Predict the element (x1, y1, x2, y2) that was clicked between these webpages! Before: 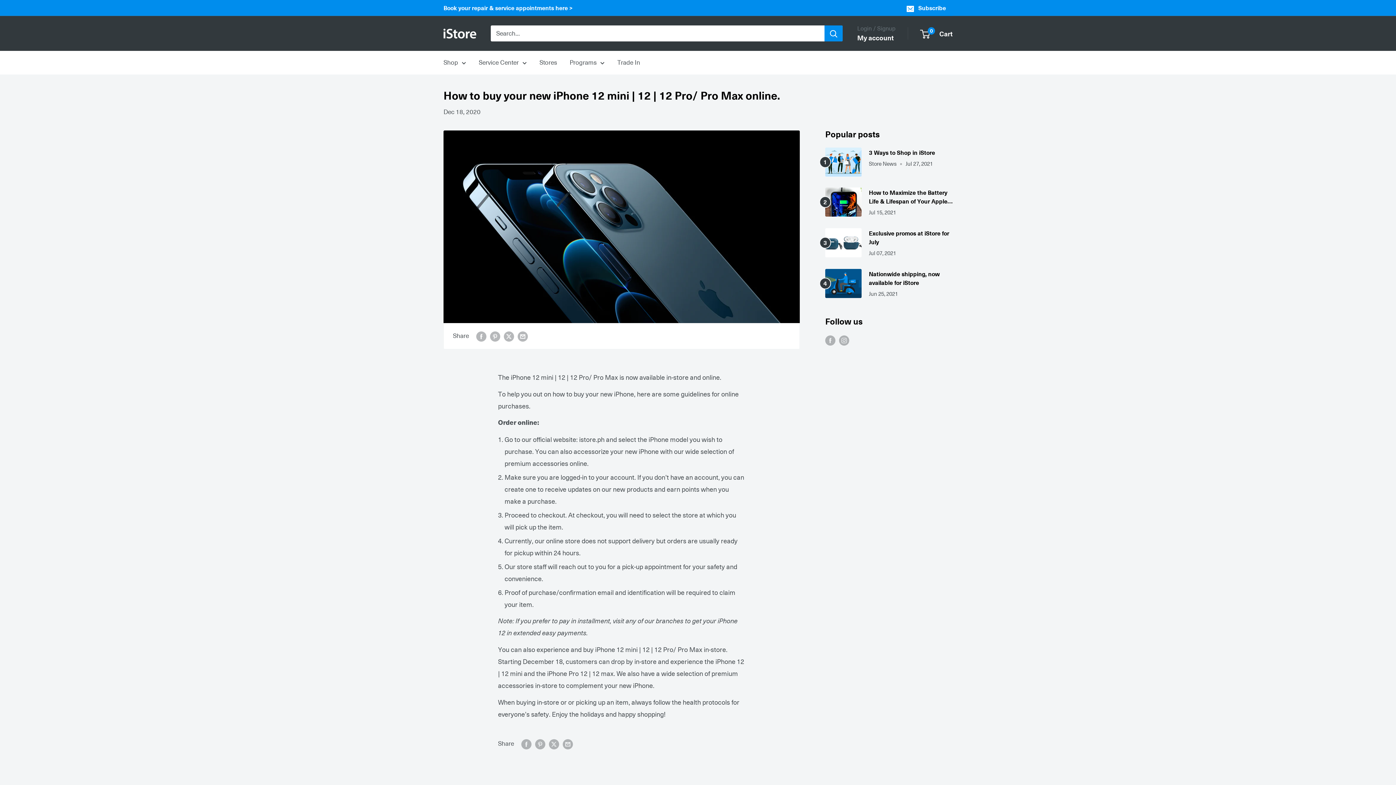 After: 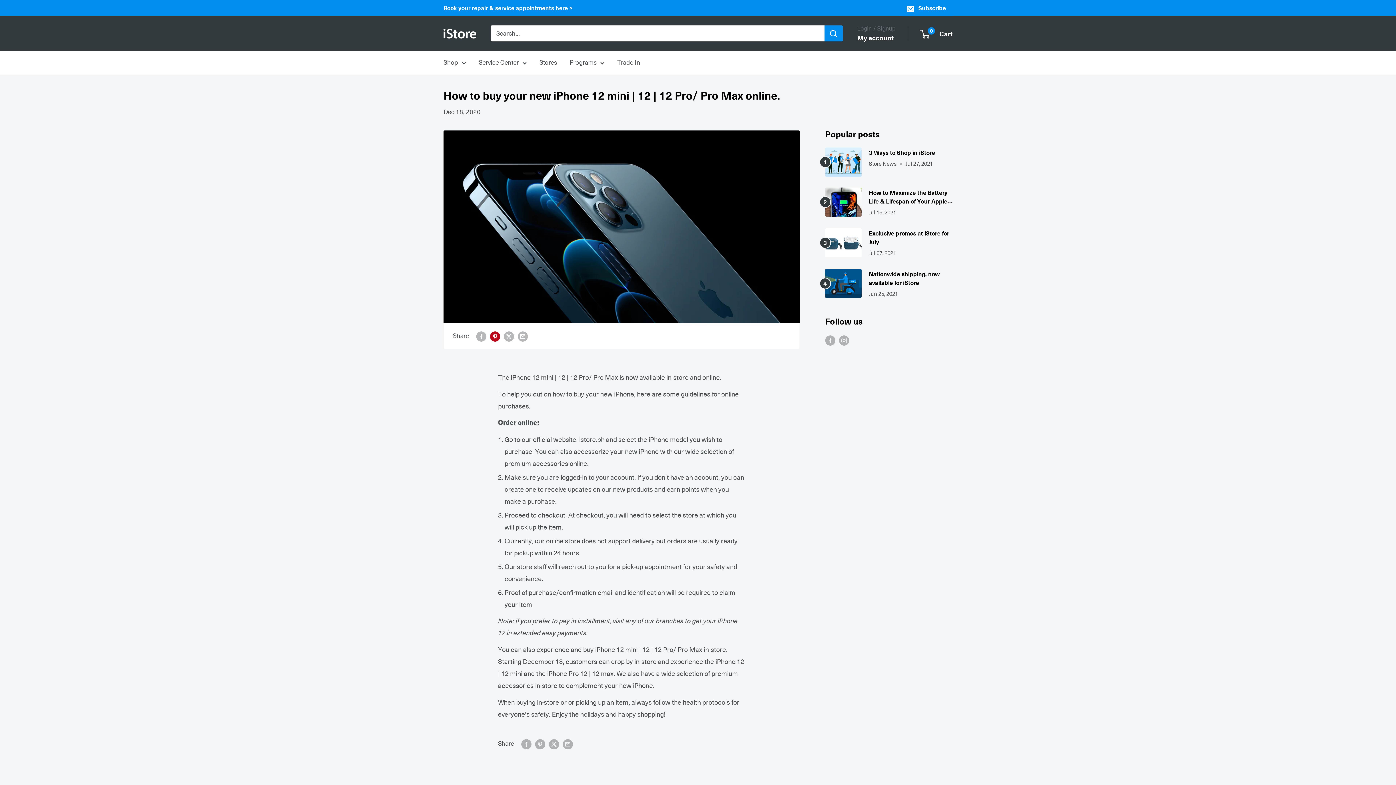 Action: label: Pin on Pinterest bbox: (490, 330, 500, 341)